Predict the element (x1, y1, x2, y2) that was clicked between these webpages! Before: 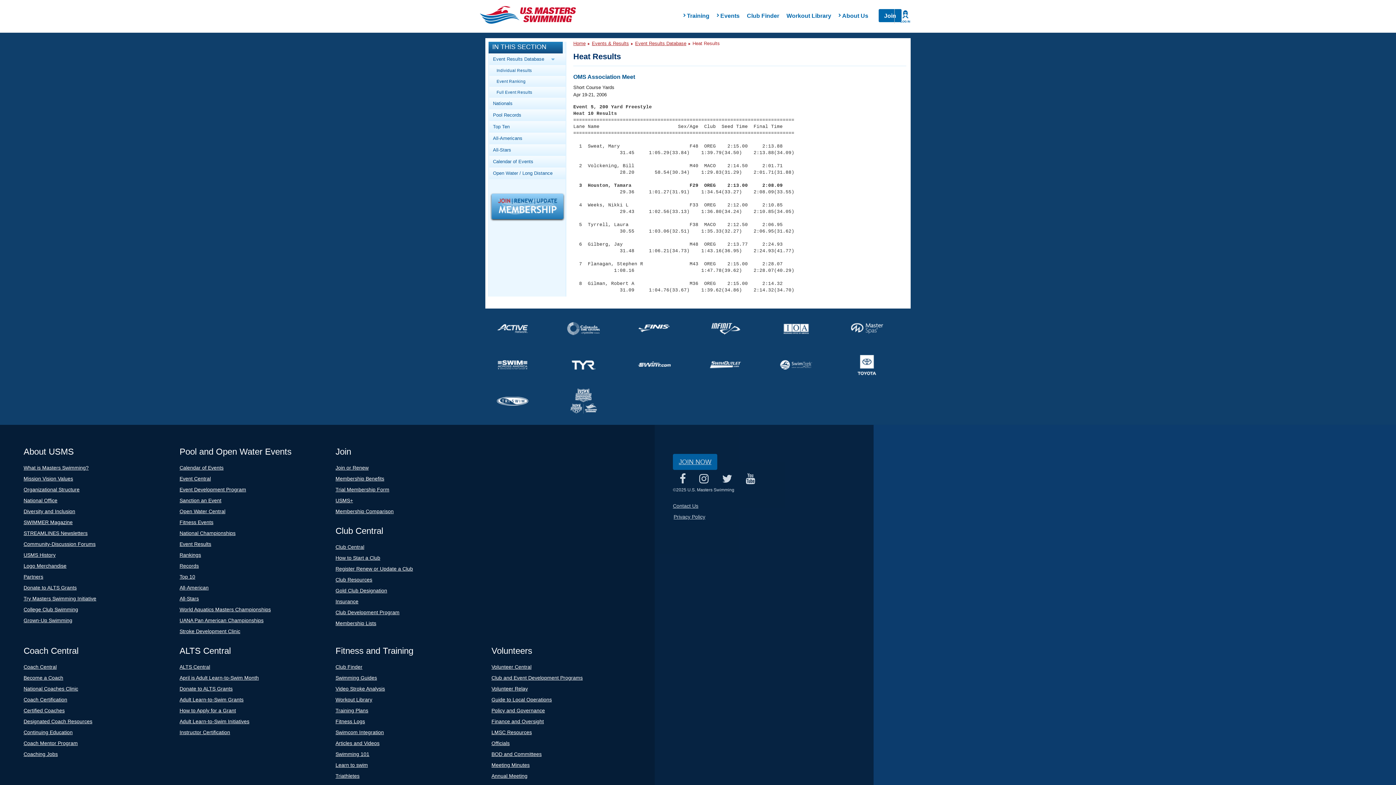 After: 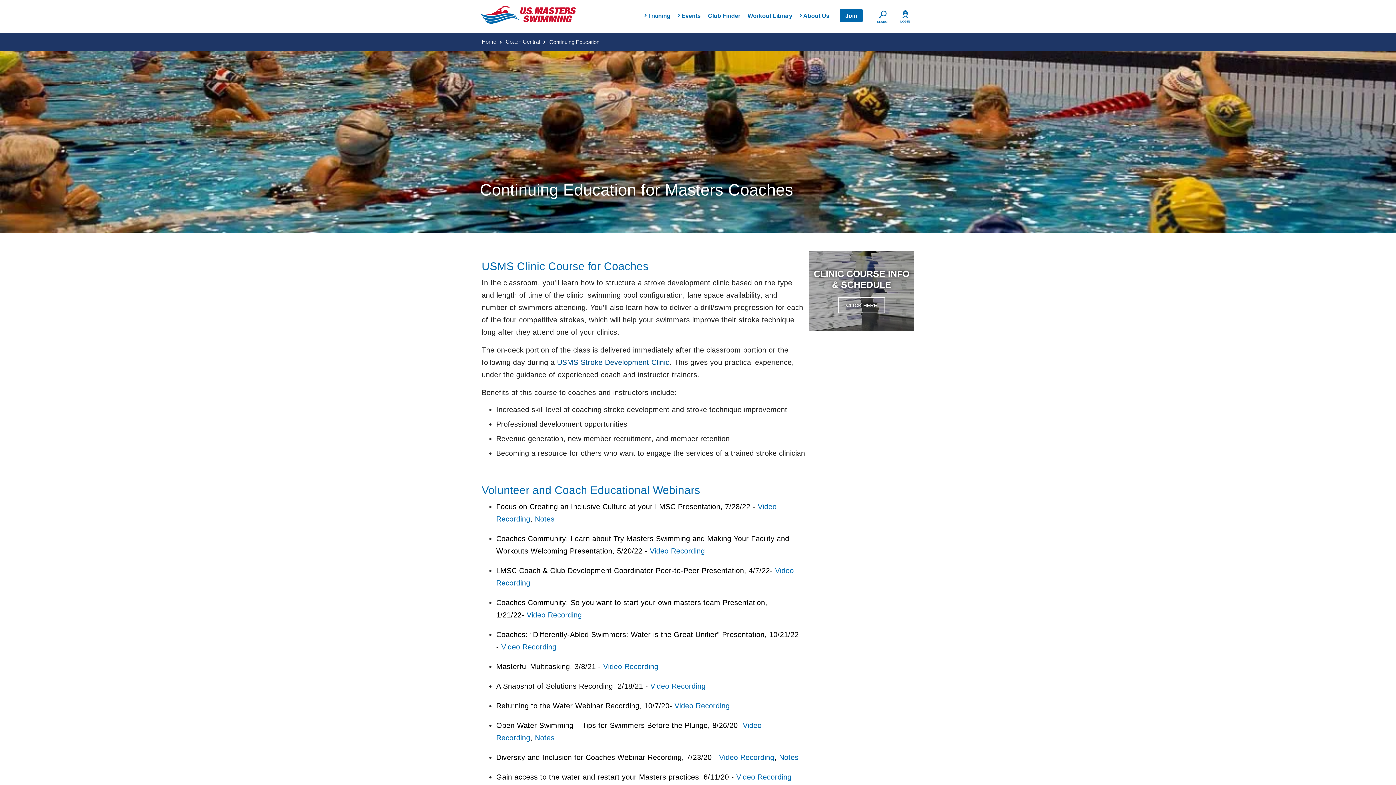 Action: bbox: (23, 729, 72, 735) label: Continuing Education